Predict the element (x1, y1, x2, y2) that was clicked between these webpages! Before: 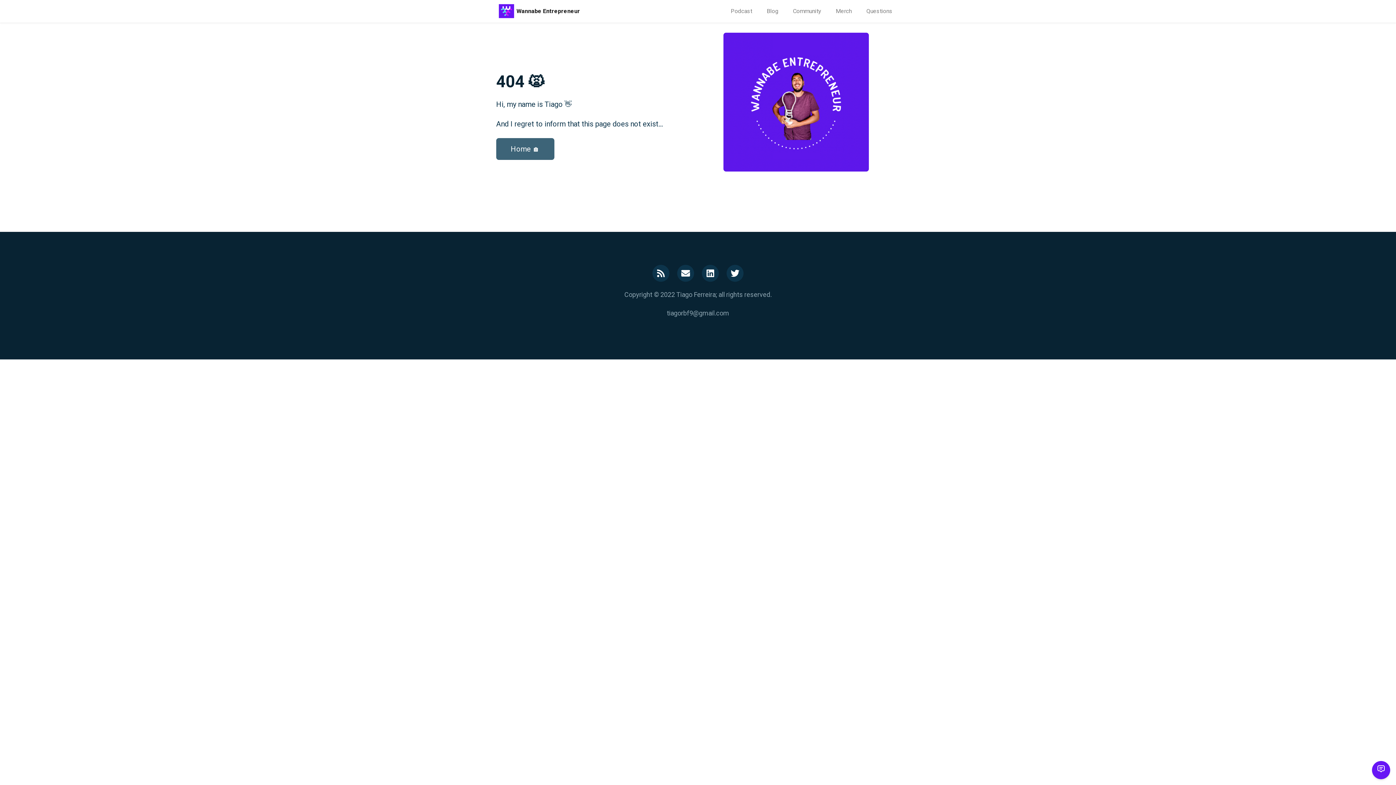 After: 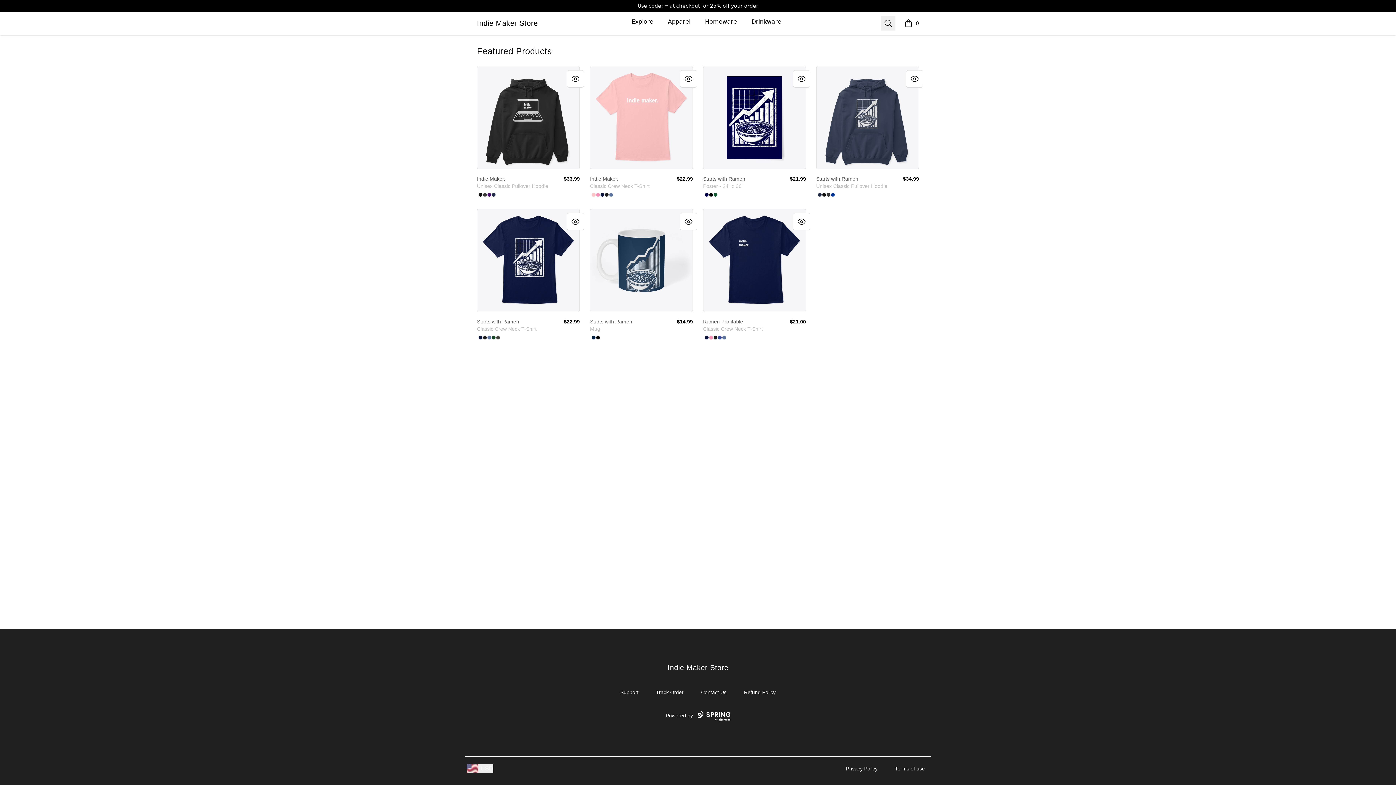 Action: label: Merch bbox: (828, 4, 859, 18)